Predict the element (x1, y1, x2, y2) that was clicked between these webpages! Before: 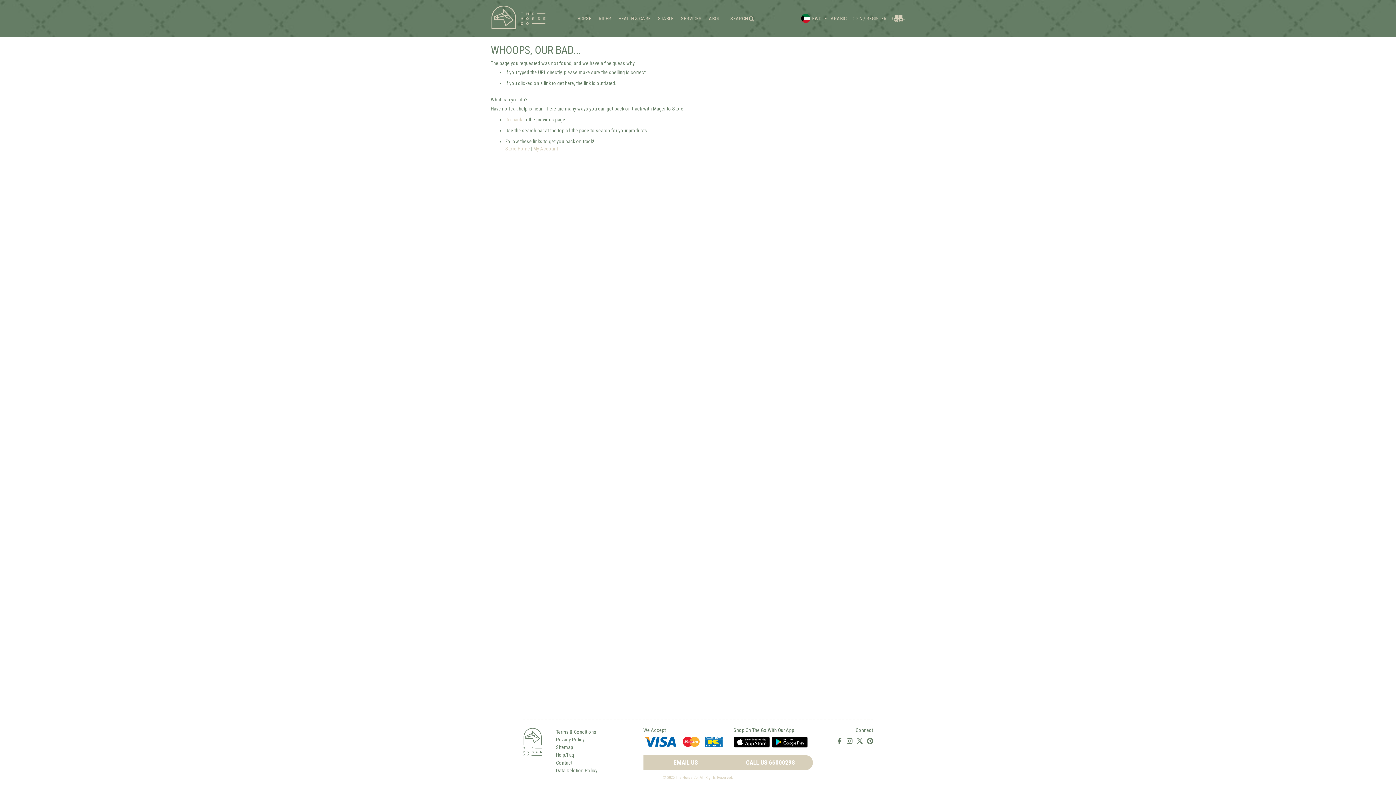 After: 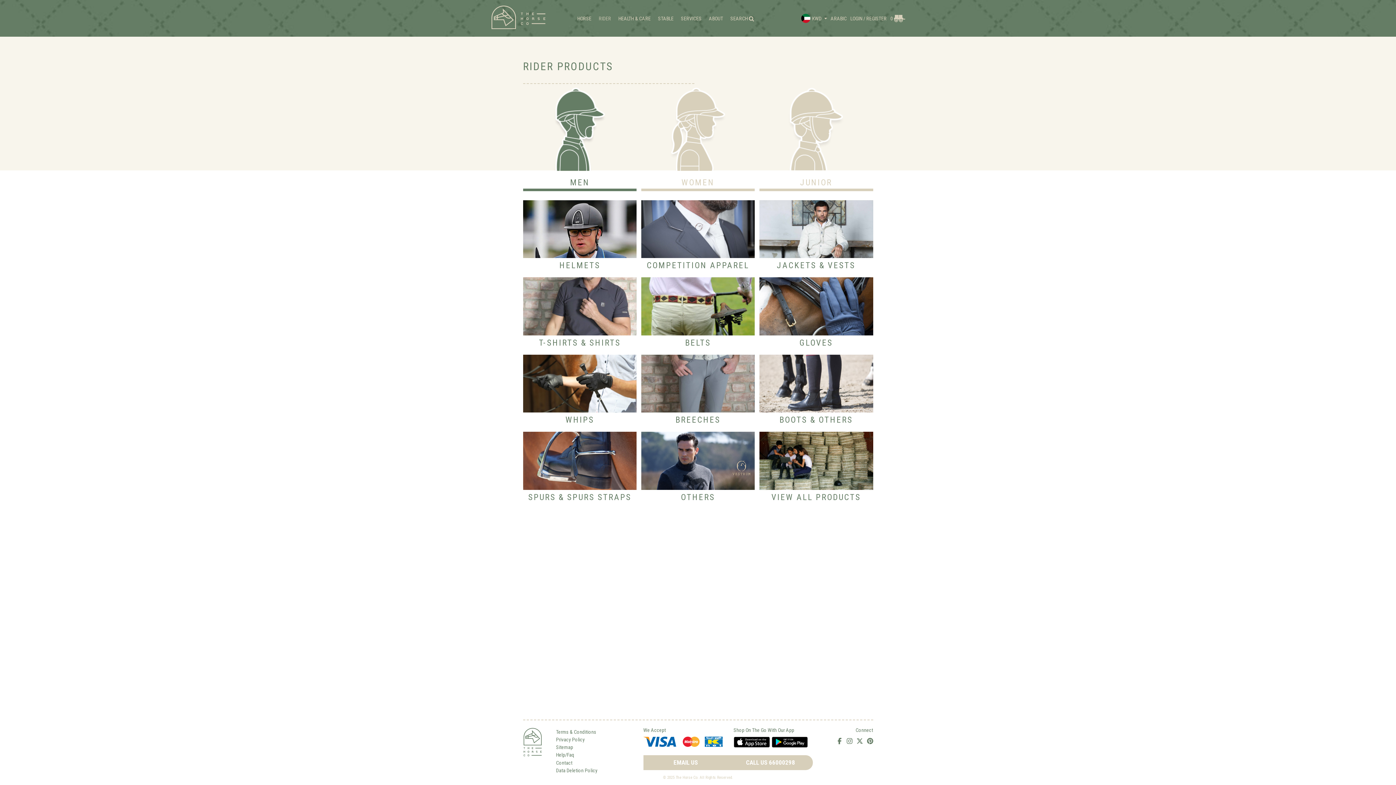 Action: bbox: (595, 14, 614, 22) label: RIDER